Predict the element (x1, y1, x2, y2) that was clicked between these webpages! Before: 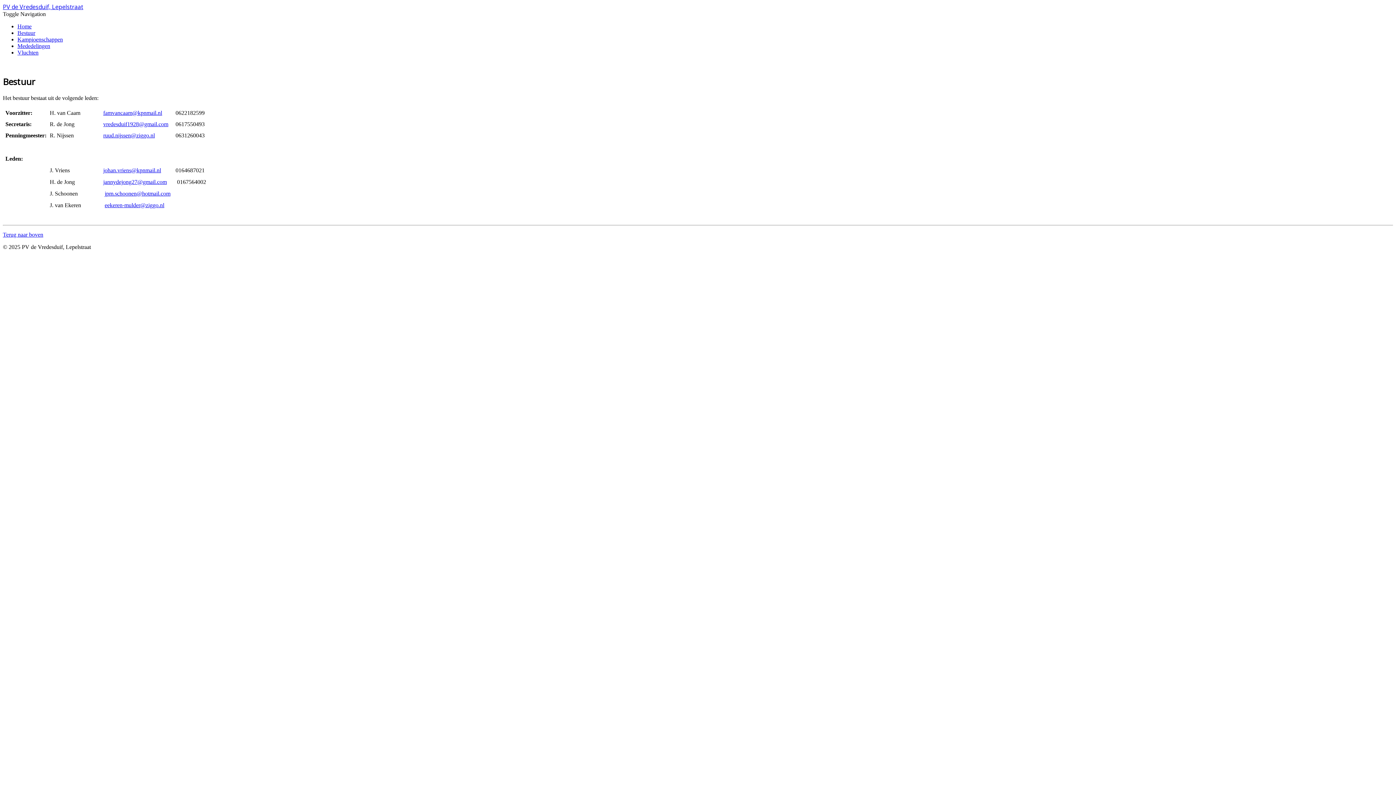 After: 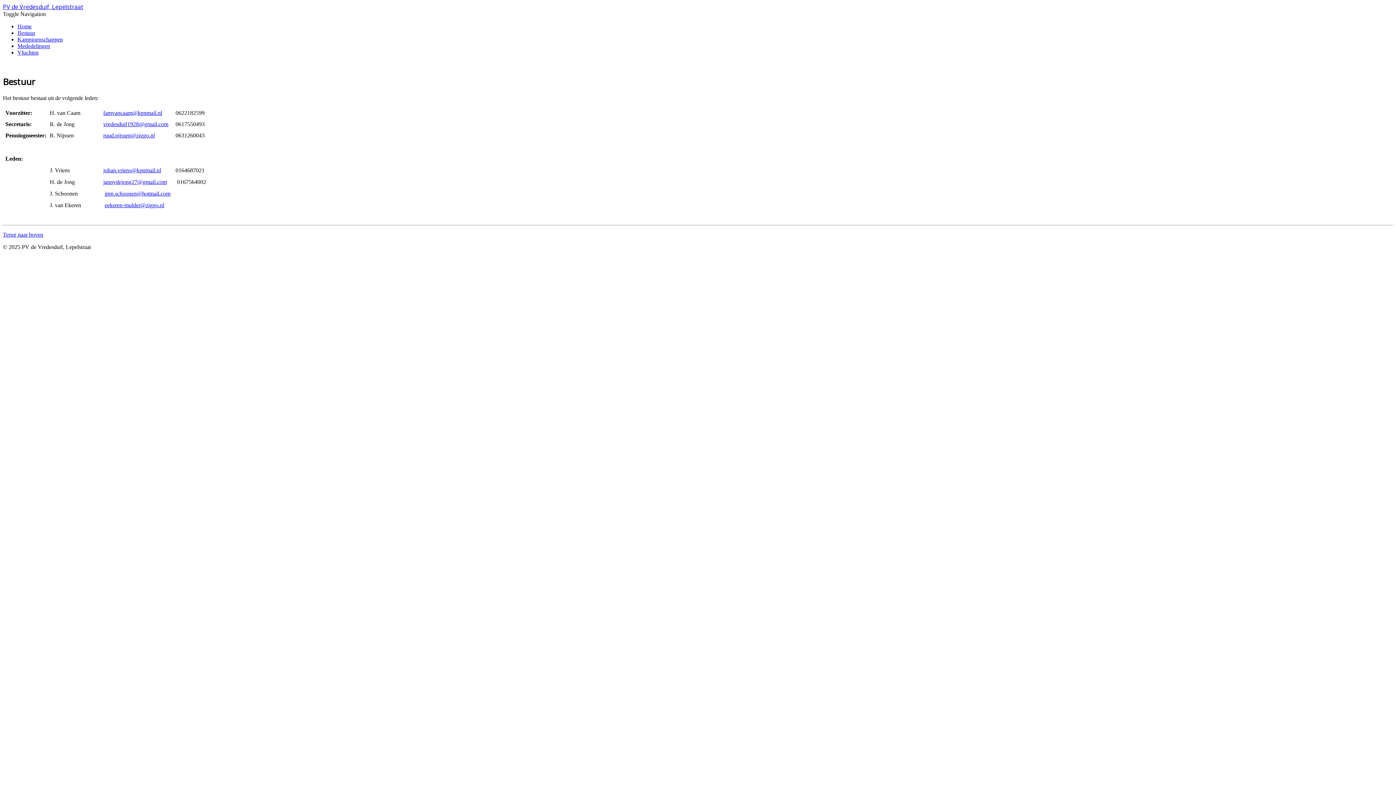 Action: bbox: (2, 231, 43, 237) label: Terug naar boven